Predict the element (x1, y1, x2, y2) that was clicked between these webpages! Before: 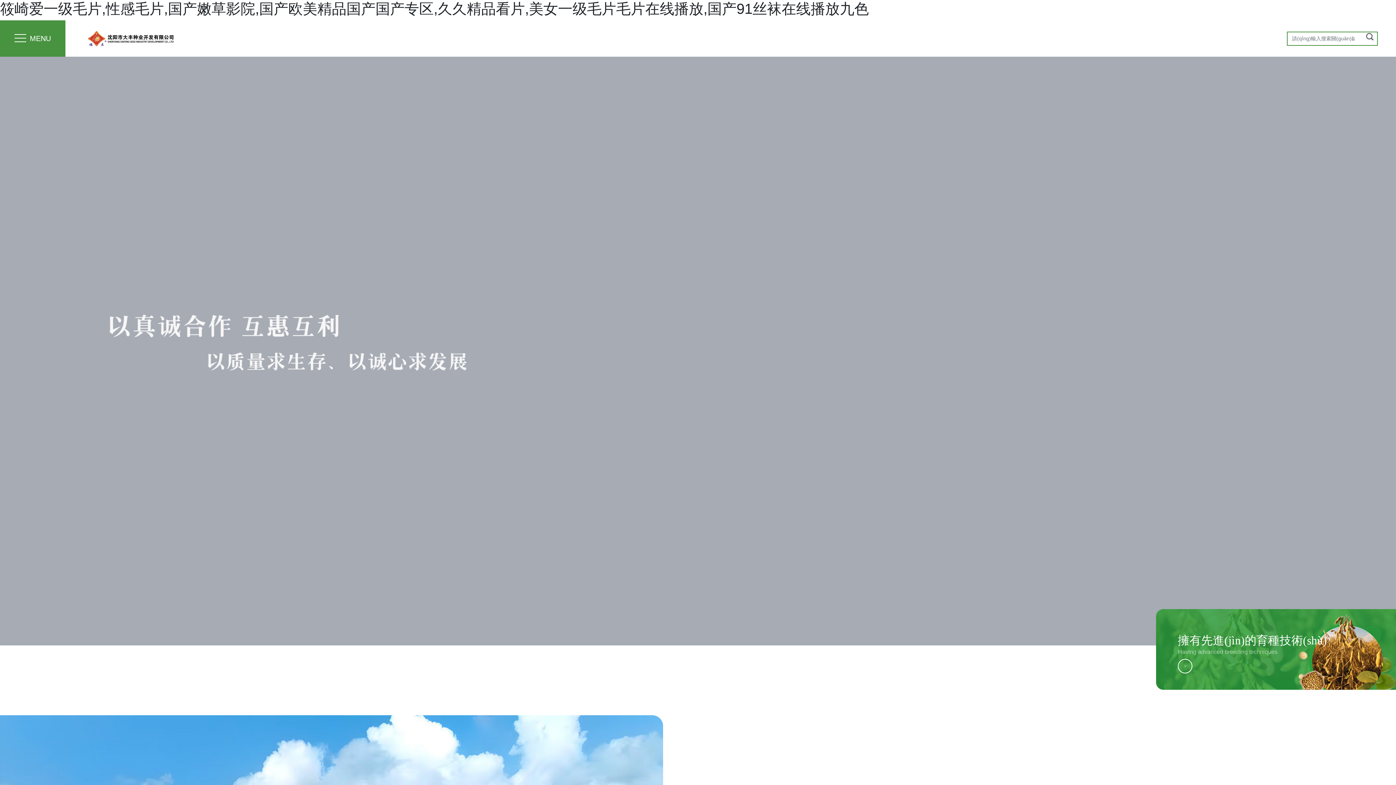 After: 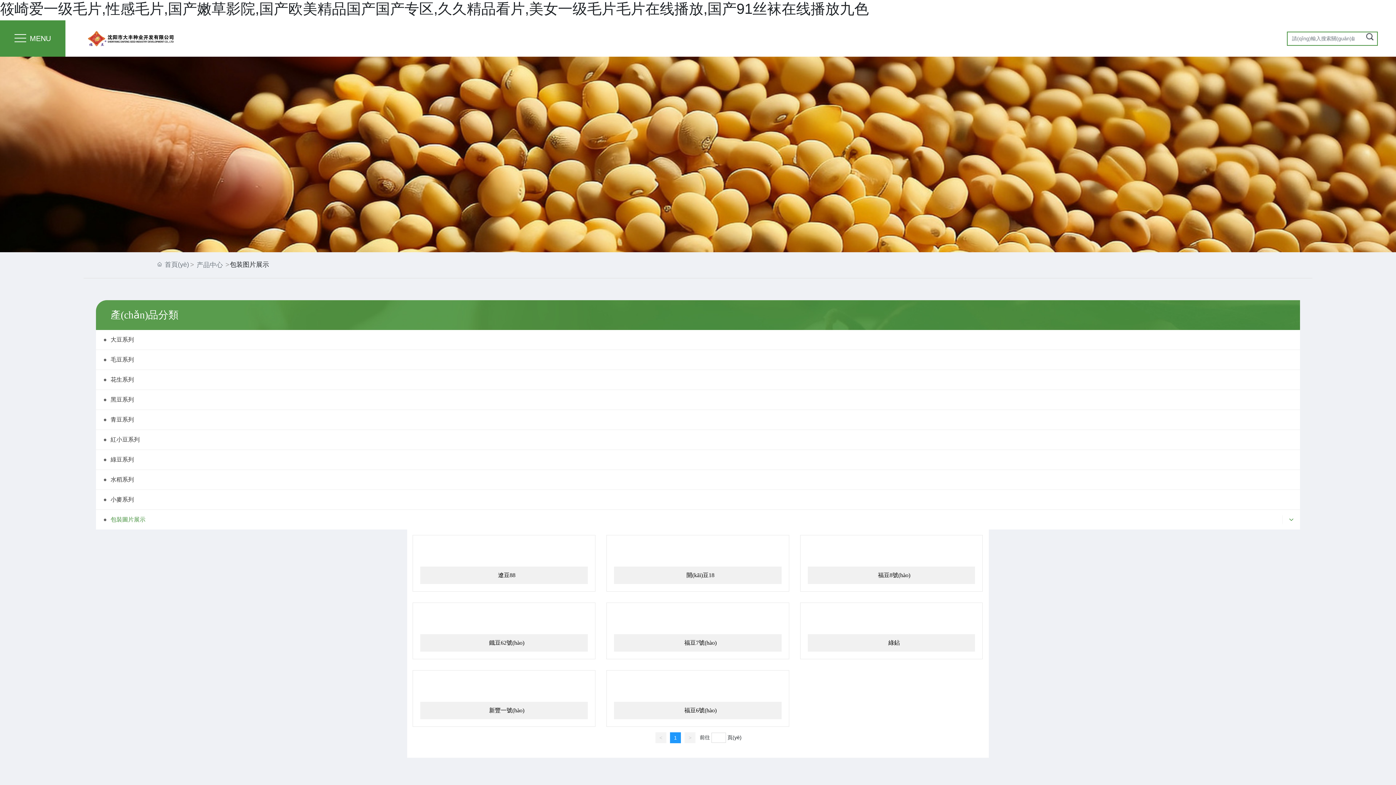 Action: bbox: (1178, 659, 1192, 673) label: >